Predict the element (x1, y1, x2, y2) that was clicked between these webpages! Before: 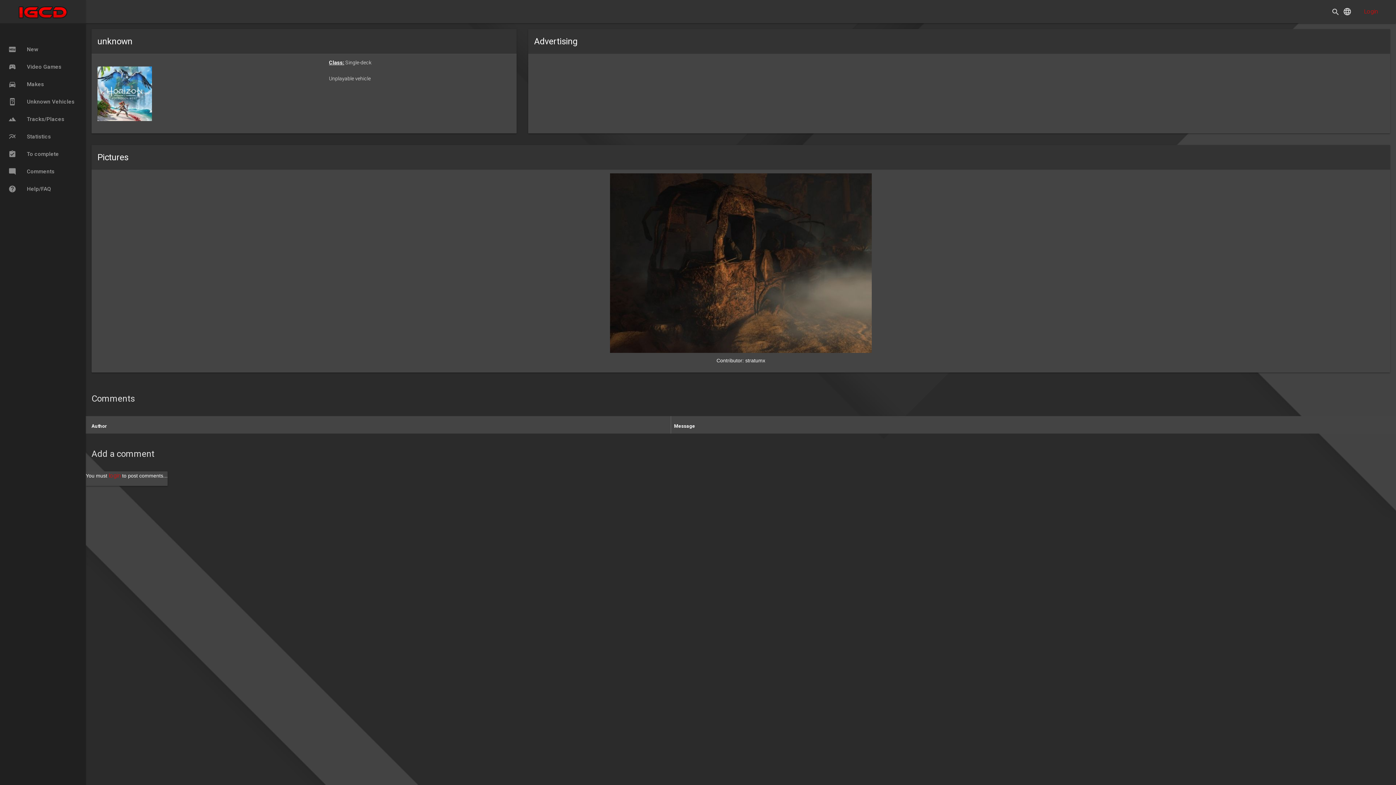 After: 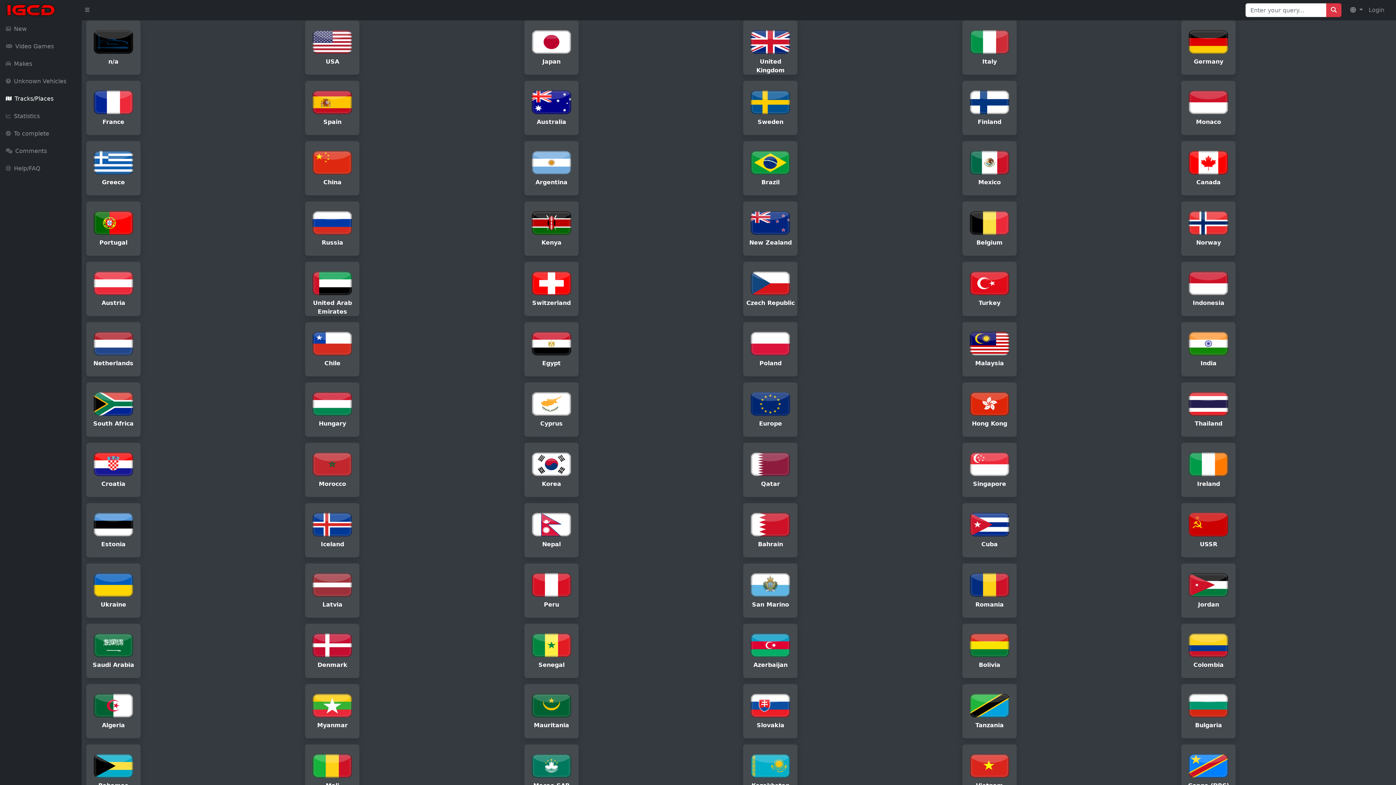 Action: label: terrain Tracks/Places bbox: (0, 110, 92, 128)